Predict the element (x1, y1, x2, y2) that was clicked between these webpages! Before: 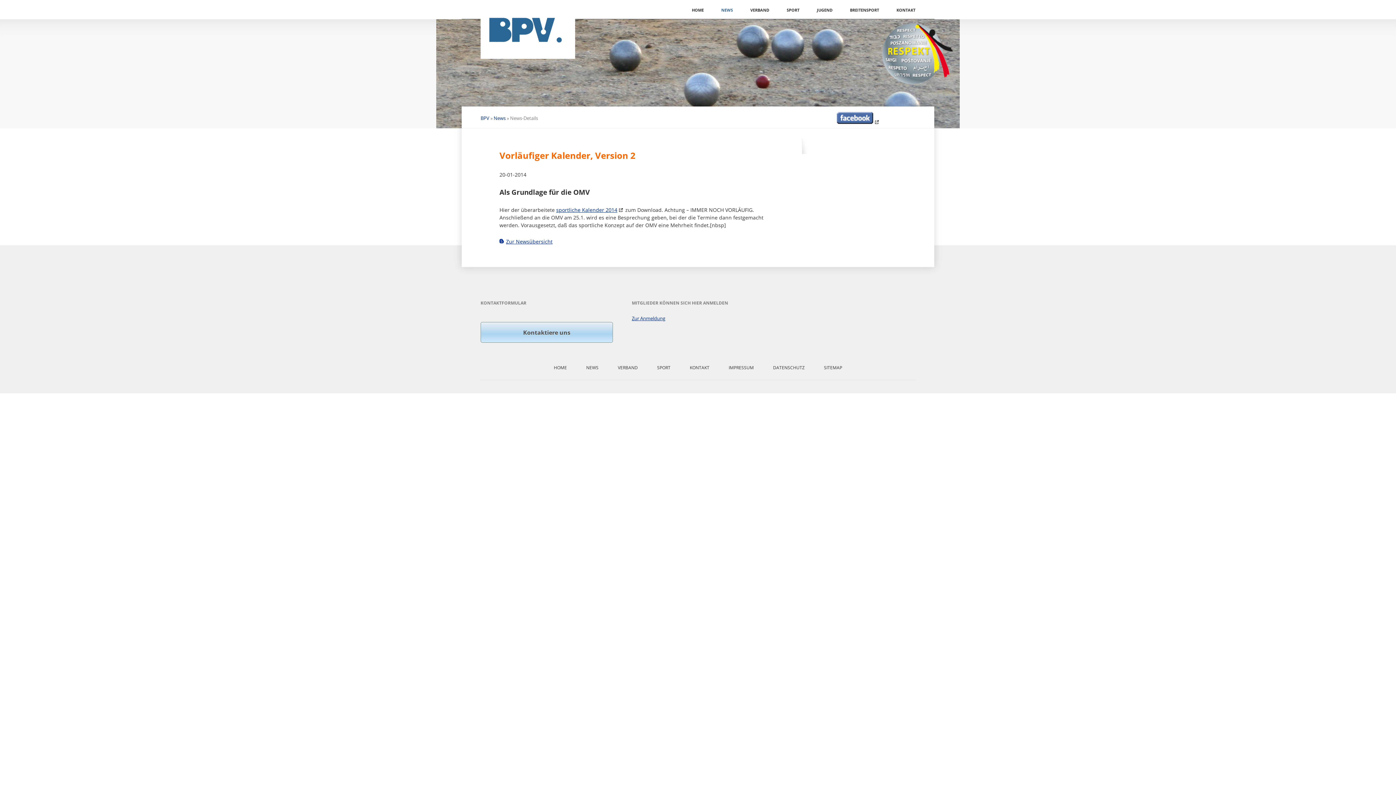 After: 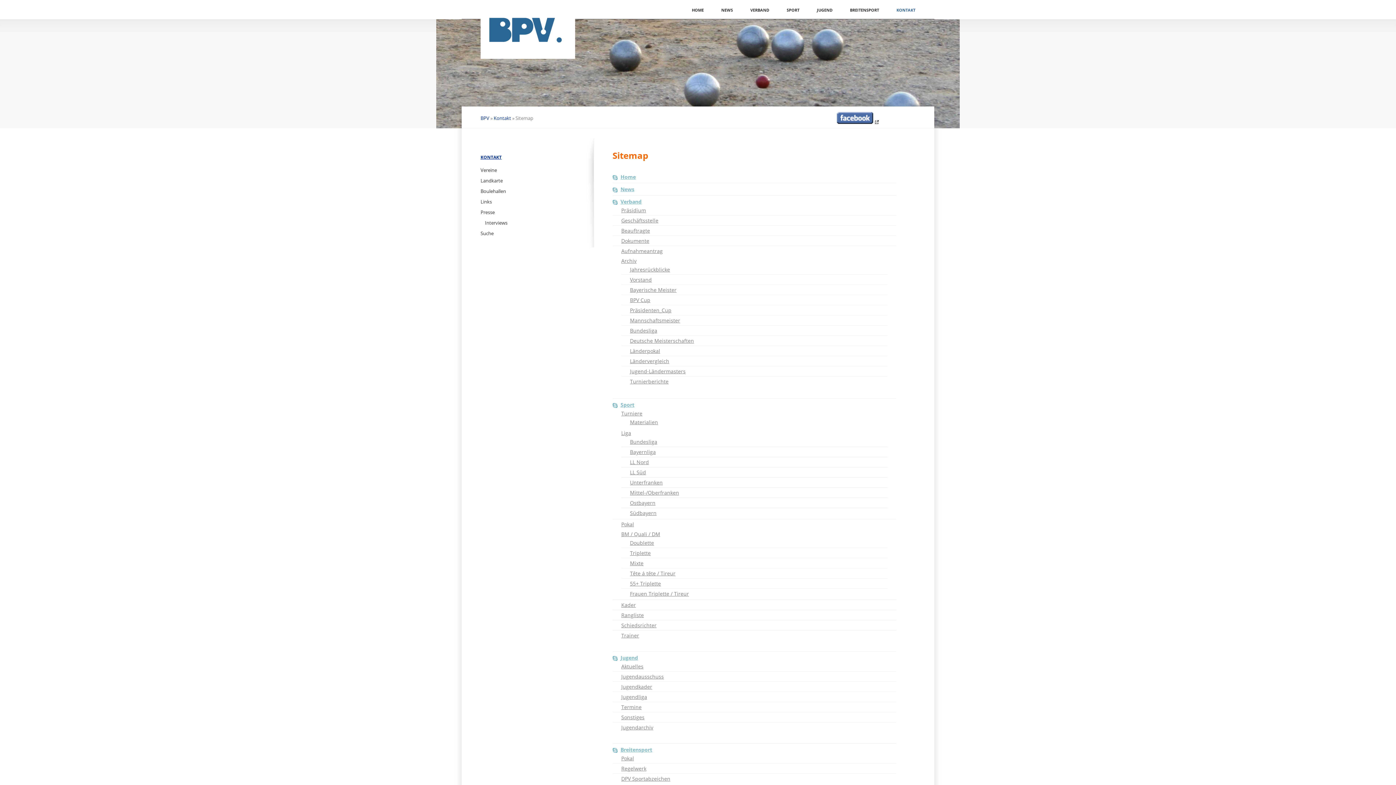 Action: label: SITEMAP bbox: (824, 364, 842, 370)